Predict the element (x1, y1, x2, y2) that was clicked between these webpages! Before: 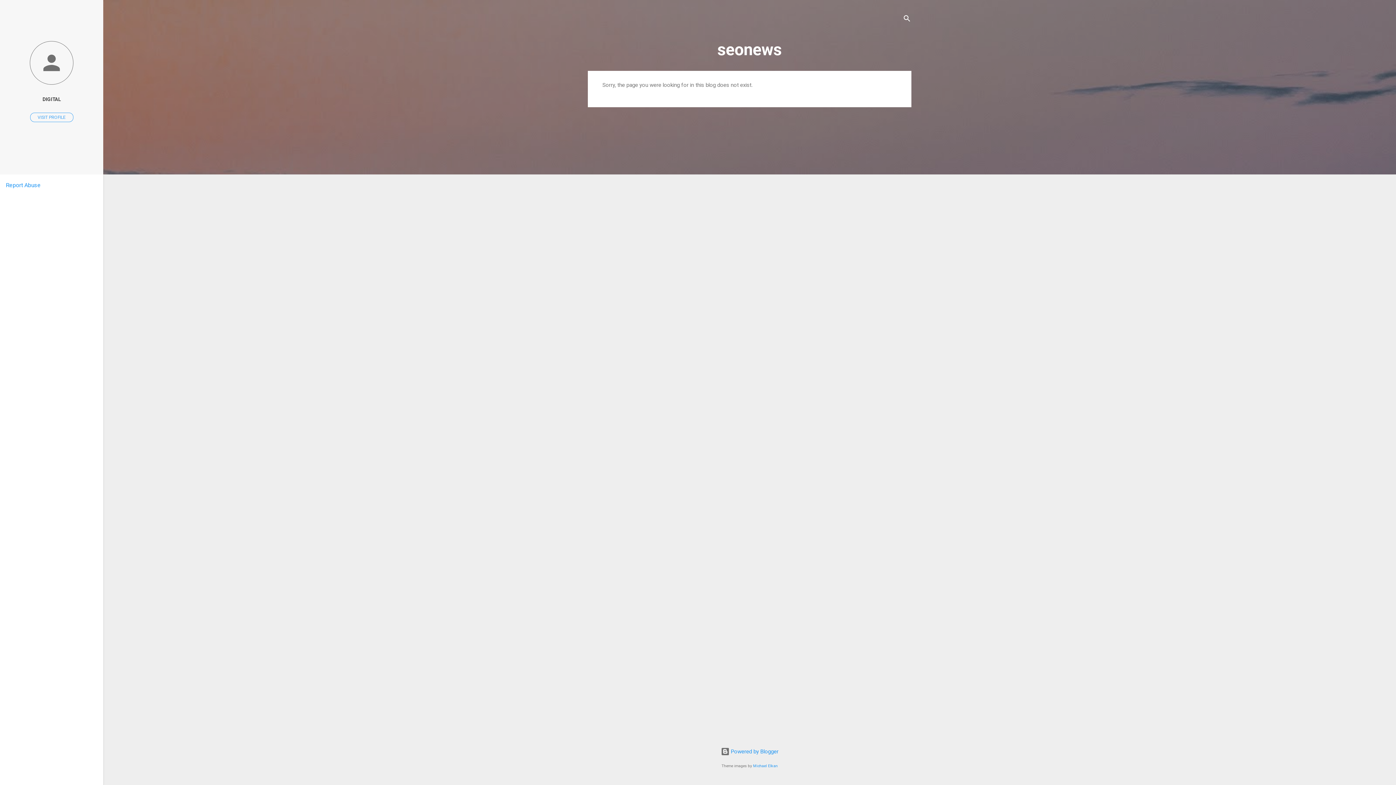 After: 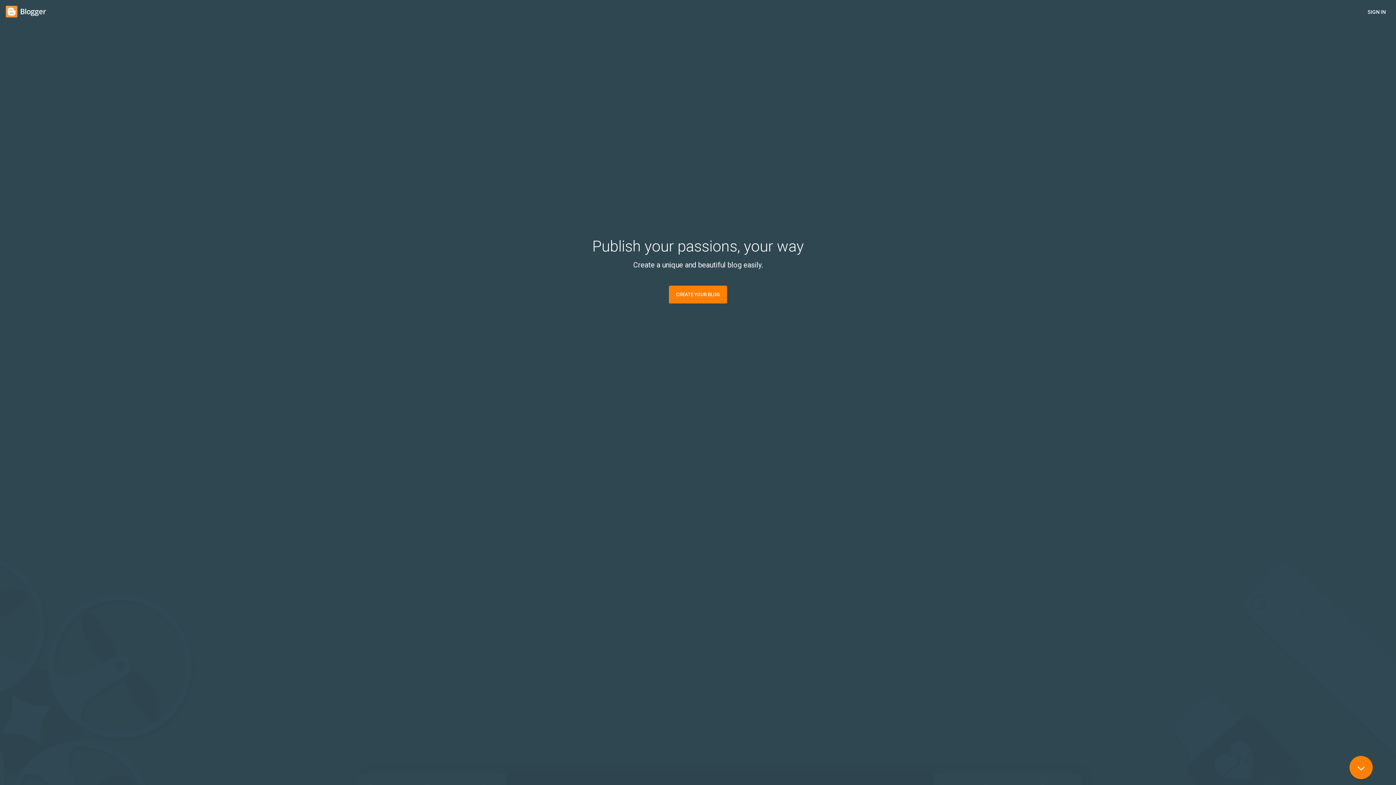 Action: bbox: (720, 748, 778, 755) label:  Powered by Blogger